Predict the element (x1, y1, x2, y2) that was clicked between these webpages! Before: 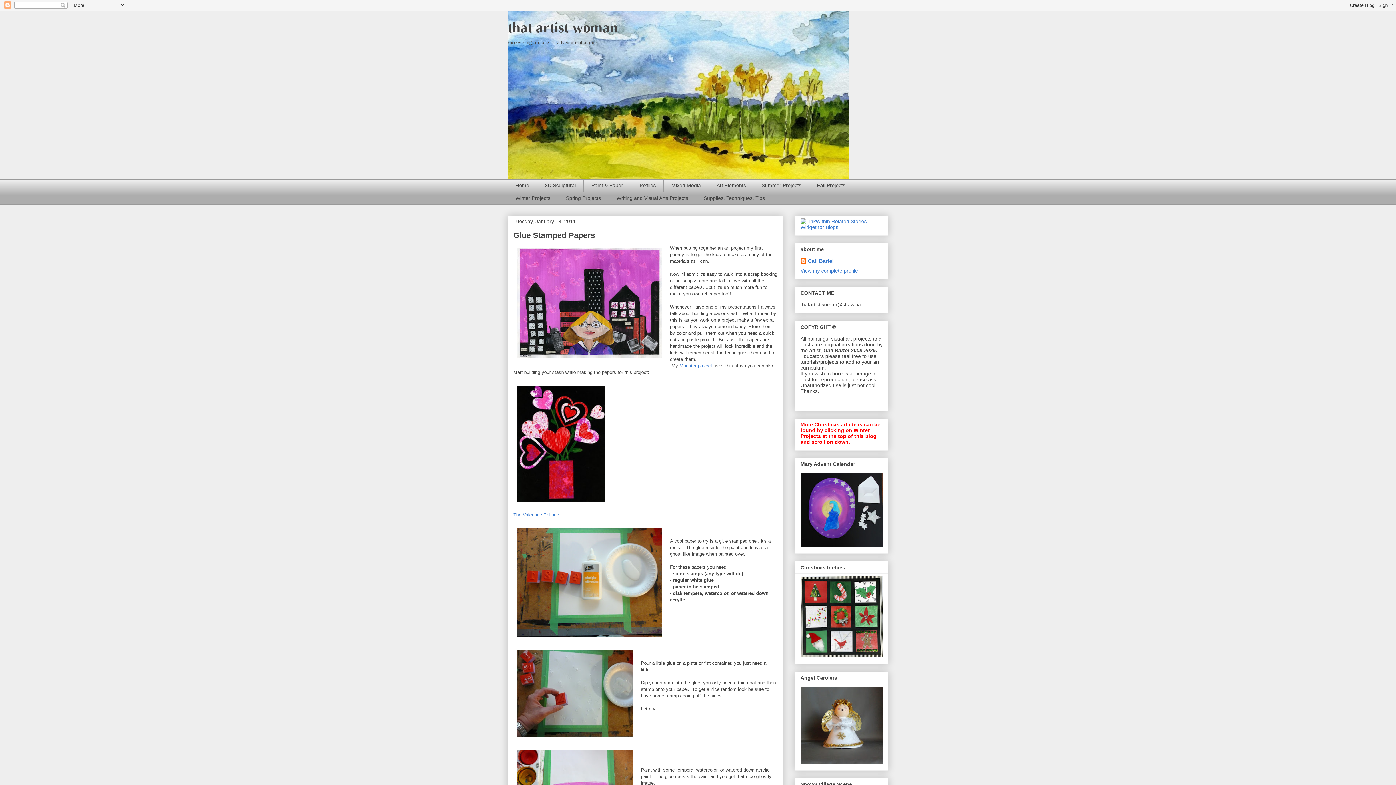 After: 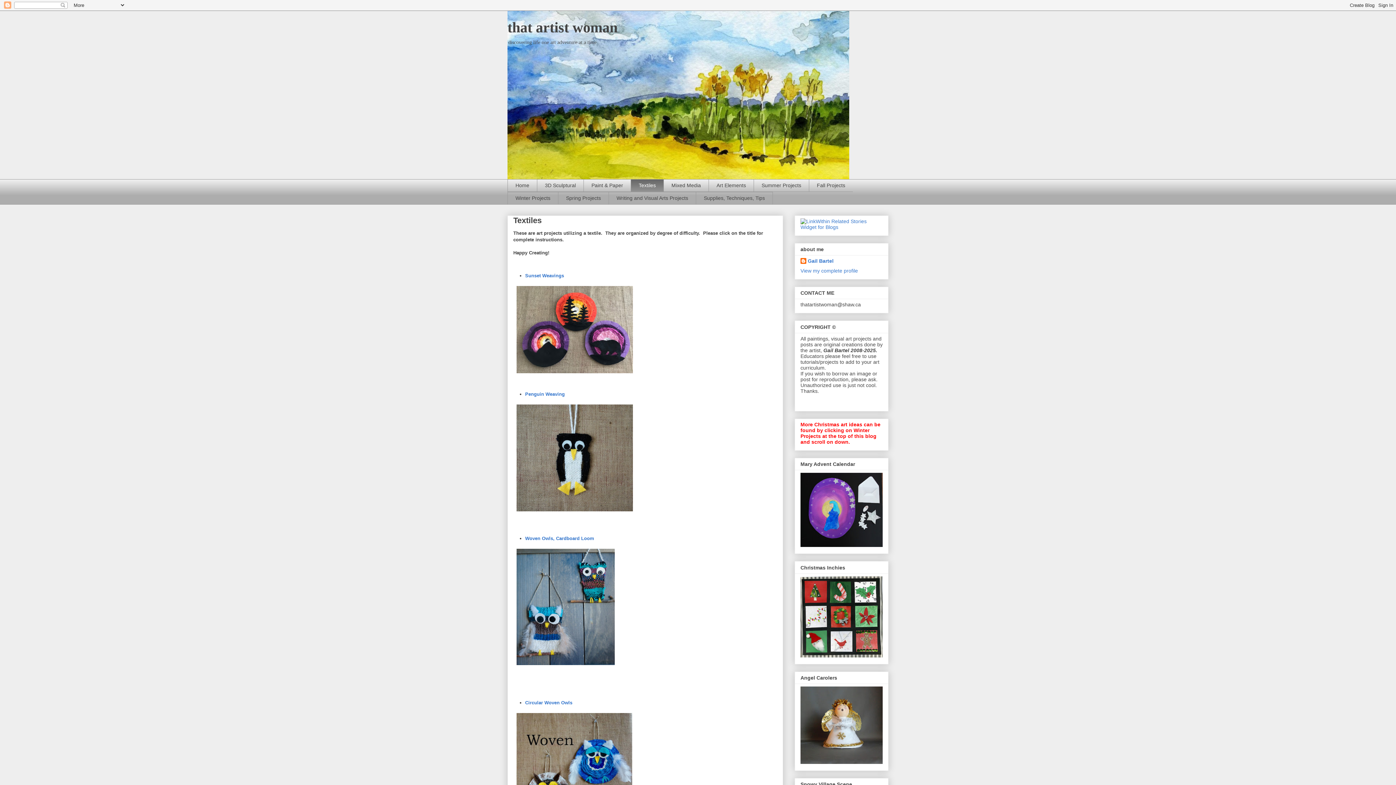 Action: label: Textiles bbox: (630, 179, 663, 191)